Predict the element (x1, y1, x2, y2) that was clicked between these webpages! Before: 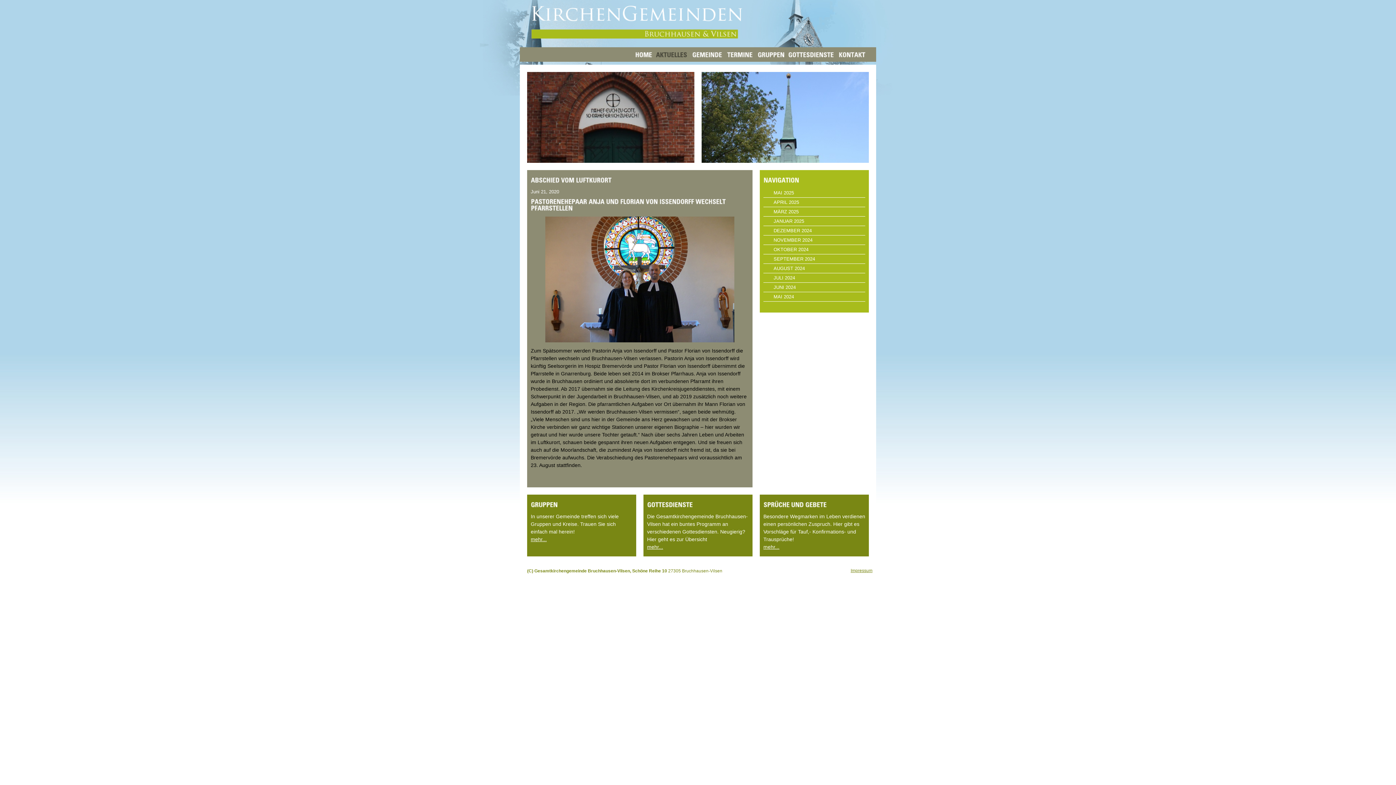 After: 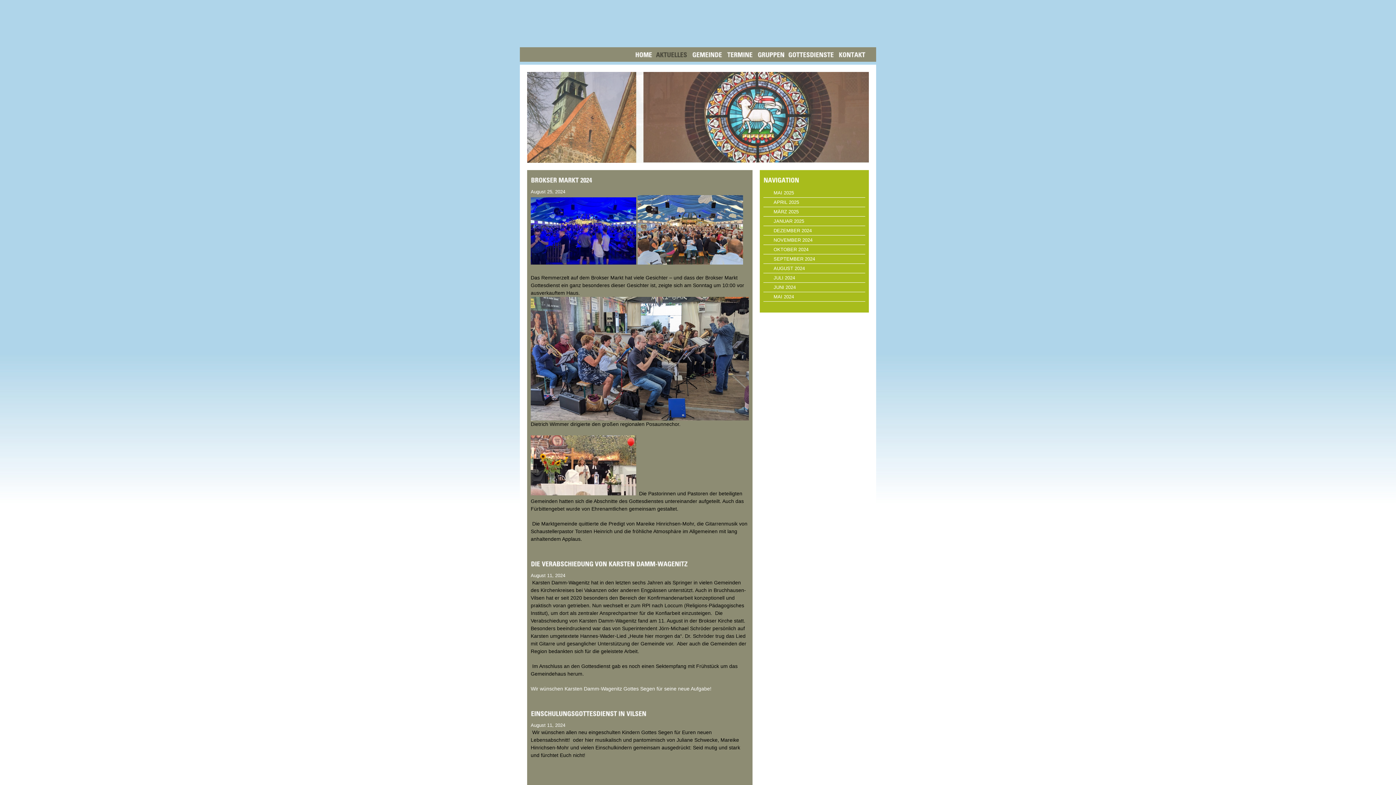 Action: bbox: (763, 264, 865, 273) label: AUGUST 2024